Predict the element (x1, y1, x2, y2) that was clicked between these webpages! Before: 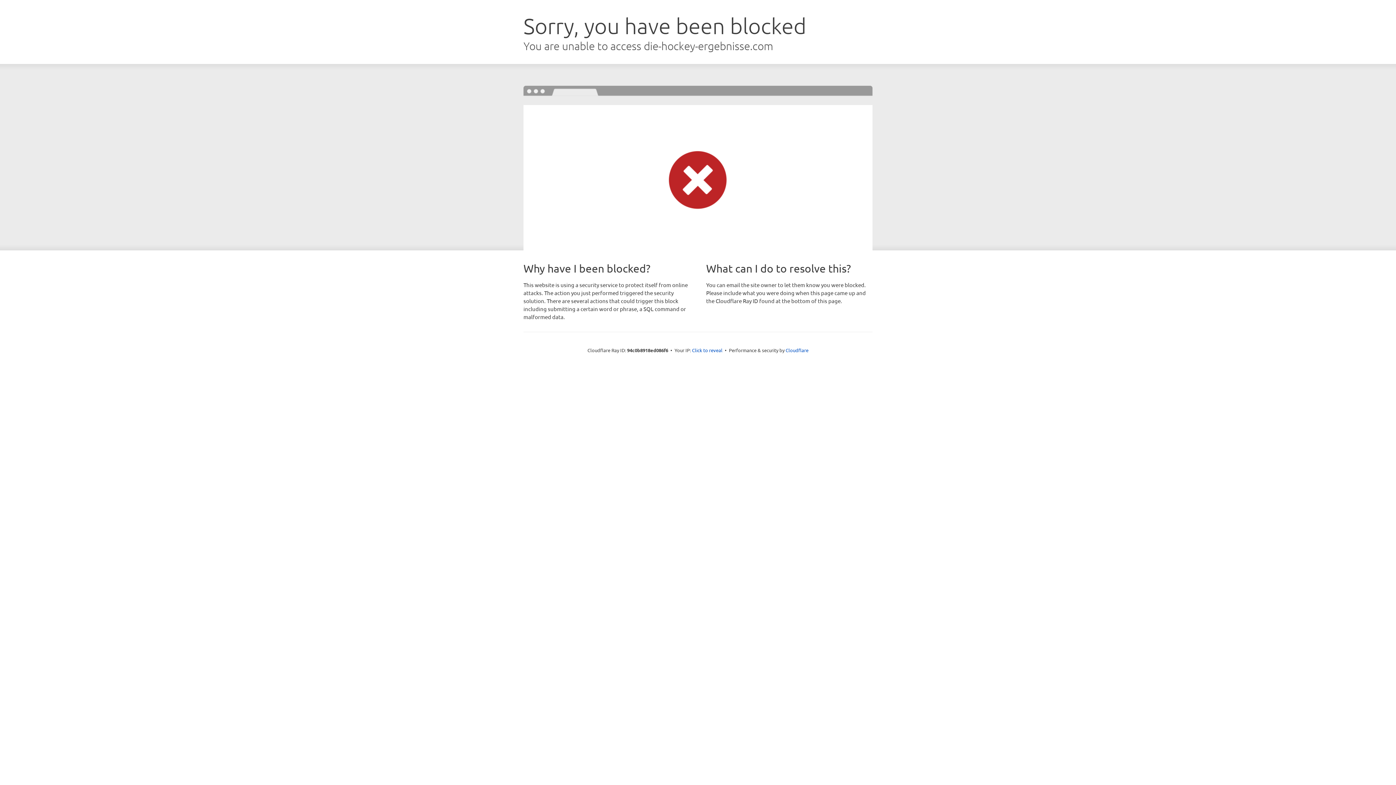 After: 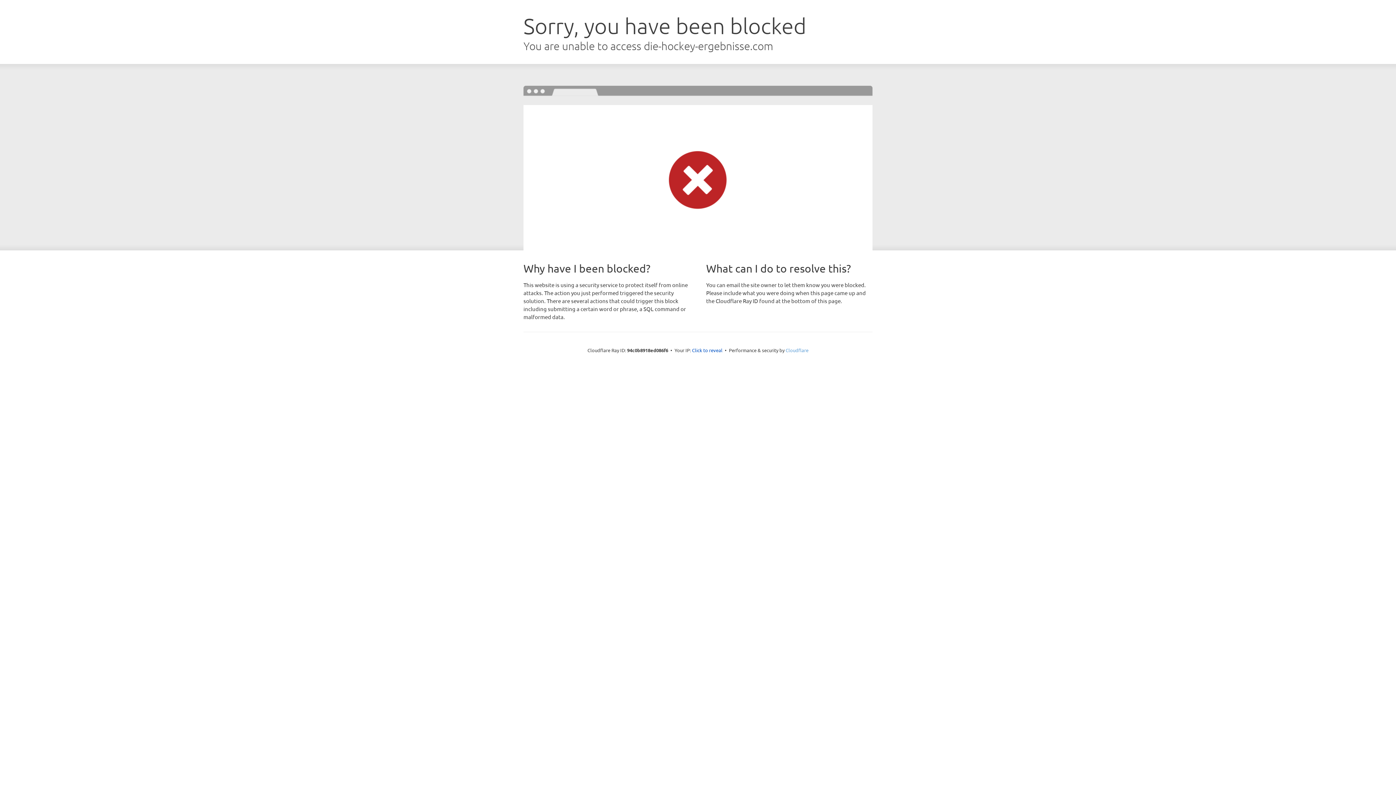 Action: bbox: (785, 347, 808, 353) label: Cloudflare